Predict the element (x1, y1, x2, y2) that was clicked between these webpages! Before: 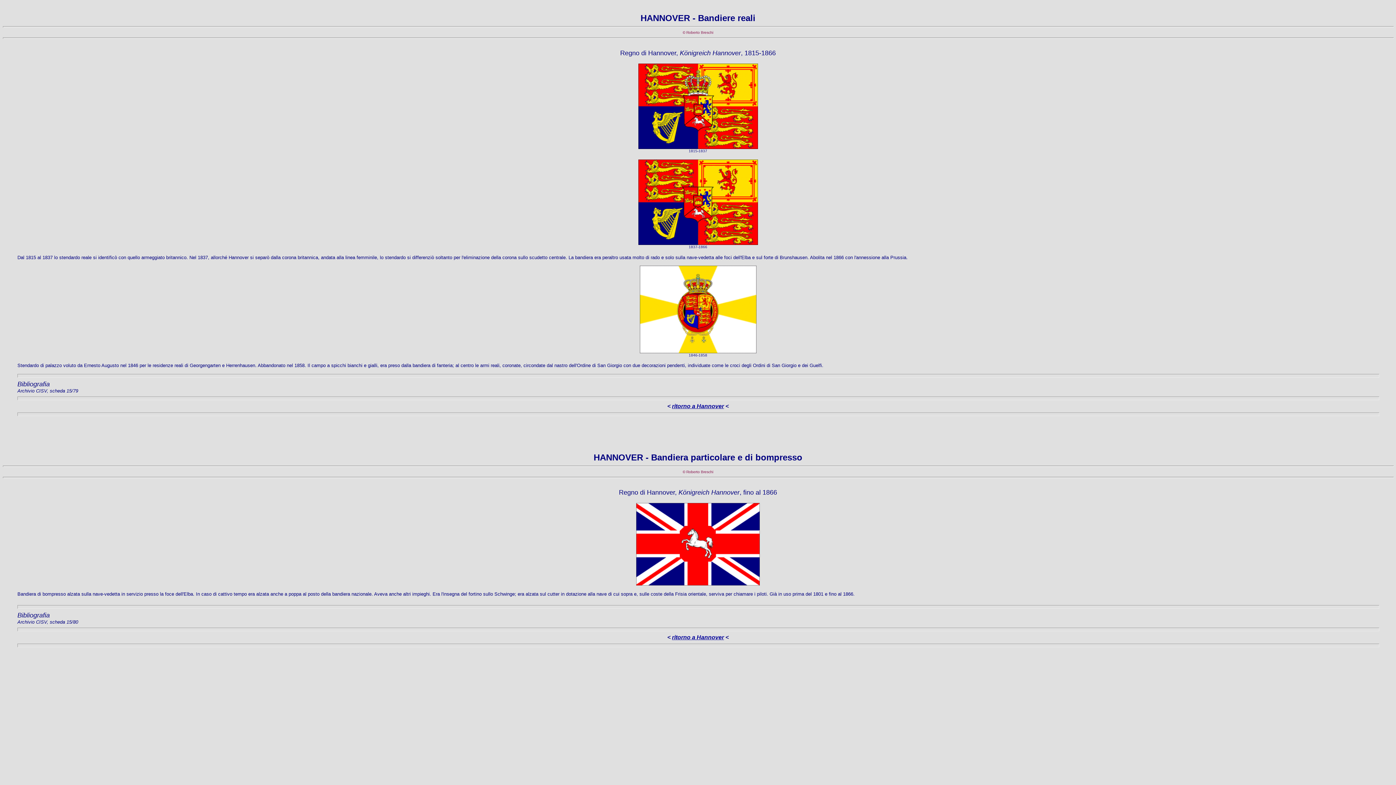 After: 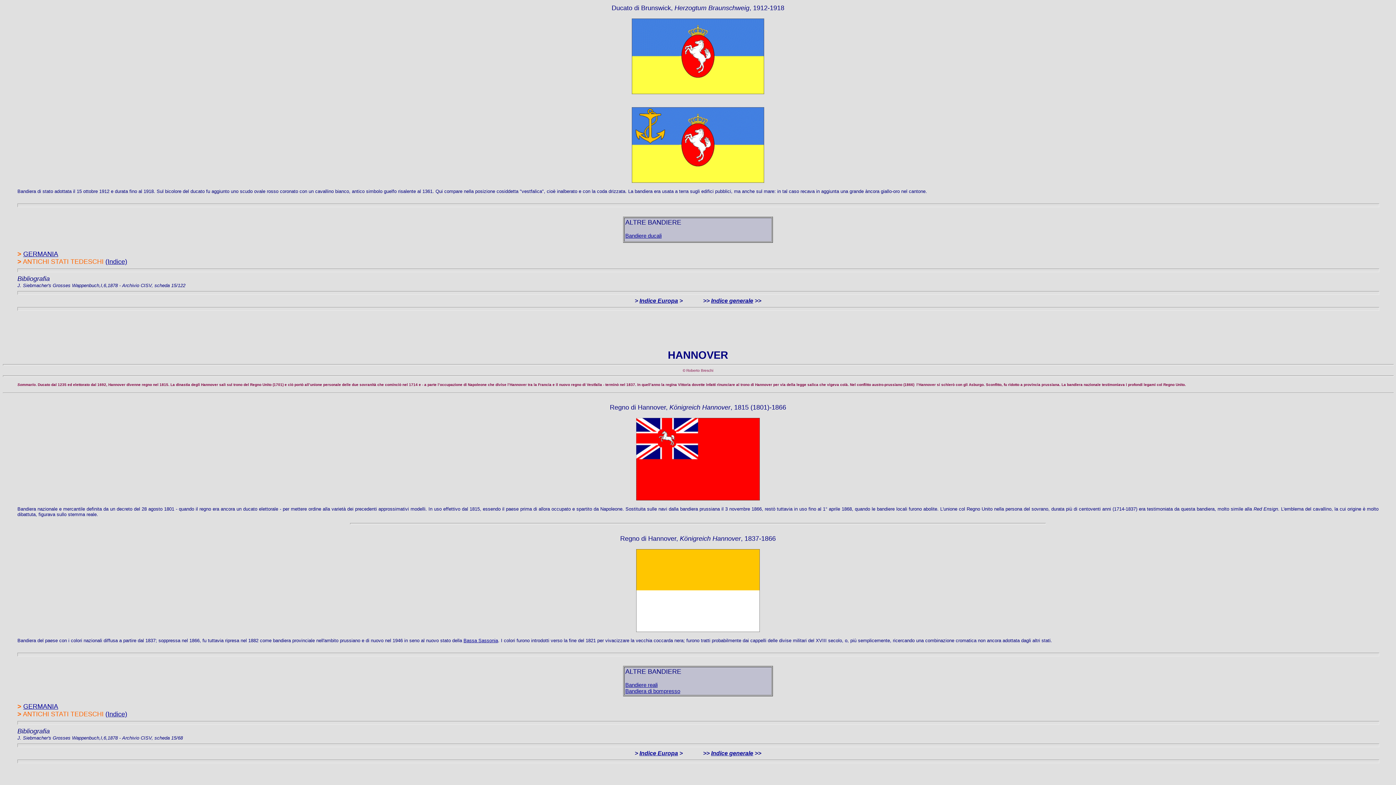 Action: label: ritorno a Hannover bbox: (672, 403, 724, 409)